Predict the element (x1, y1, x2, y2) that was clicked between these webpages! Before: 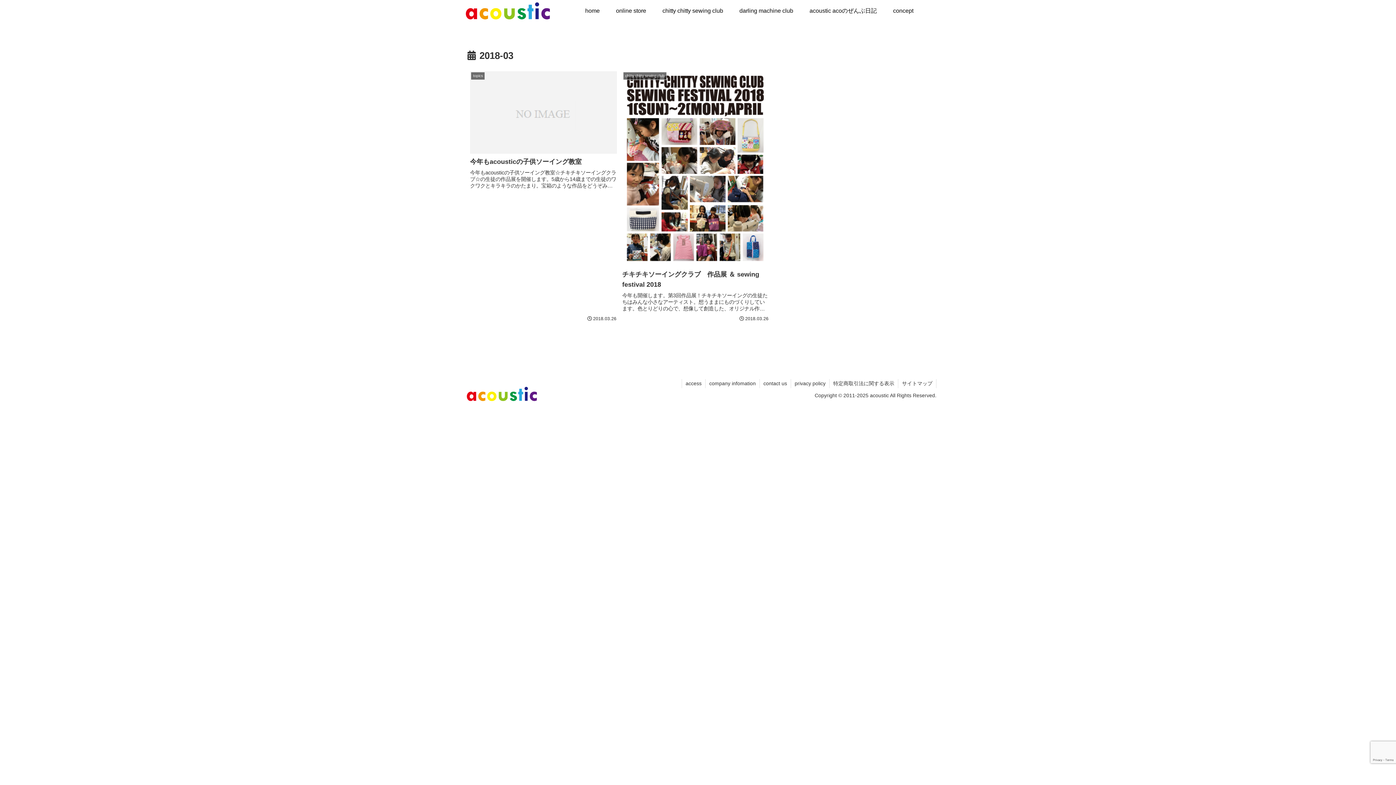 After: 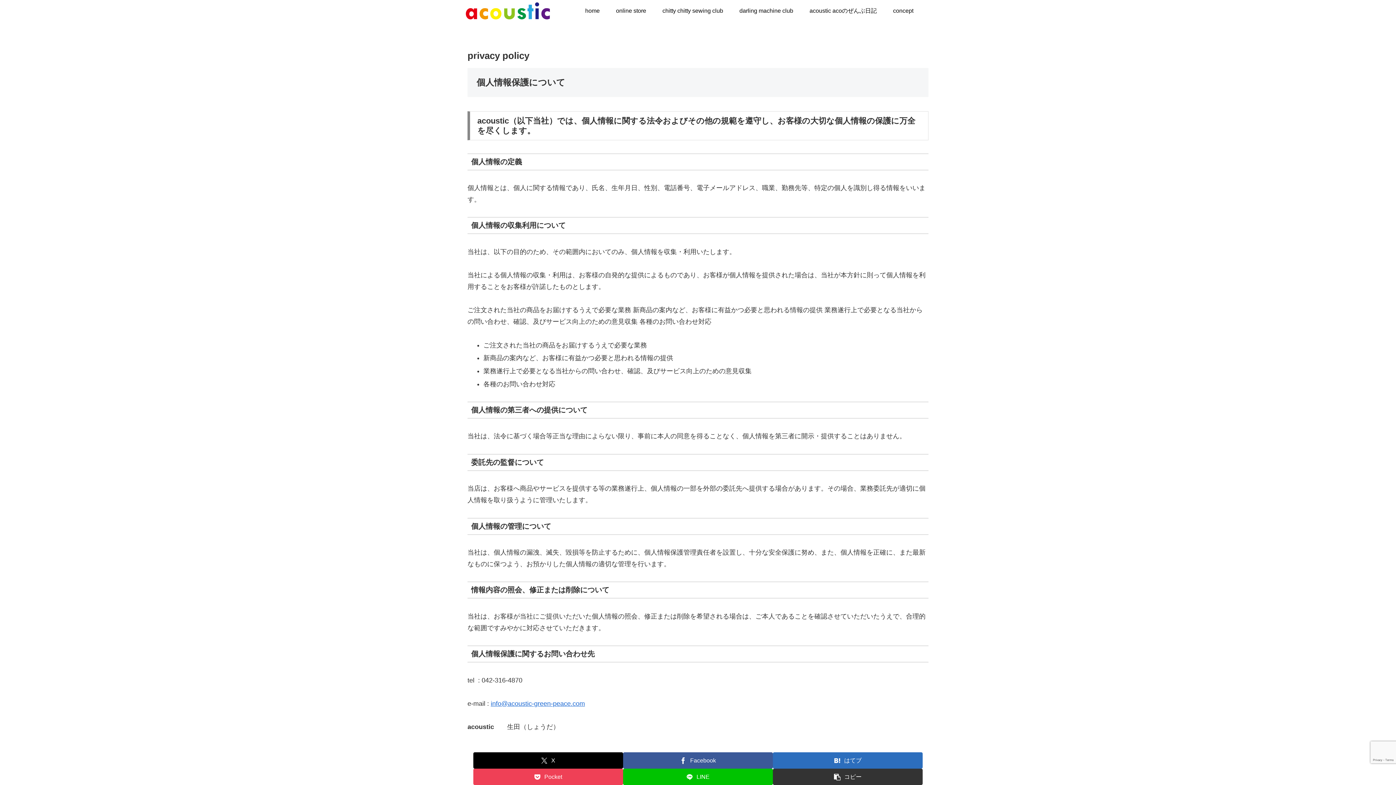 Action: label: privacy policy bbox: (791, 379, 829, 388)